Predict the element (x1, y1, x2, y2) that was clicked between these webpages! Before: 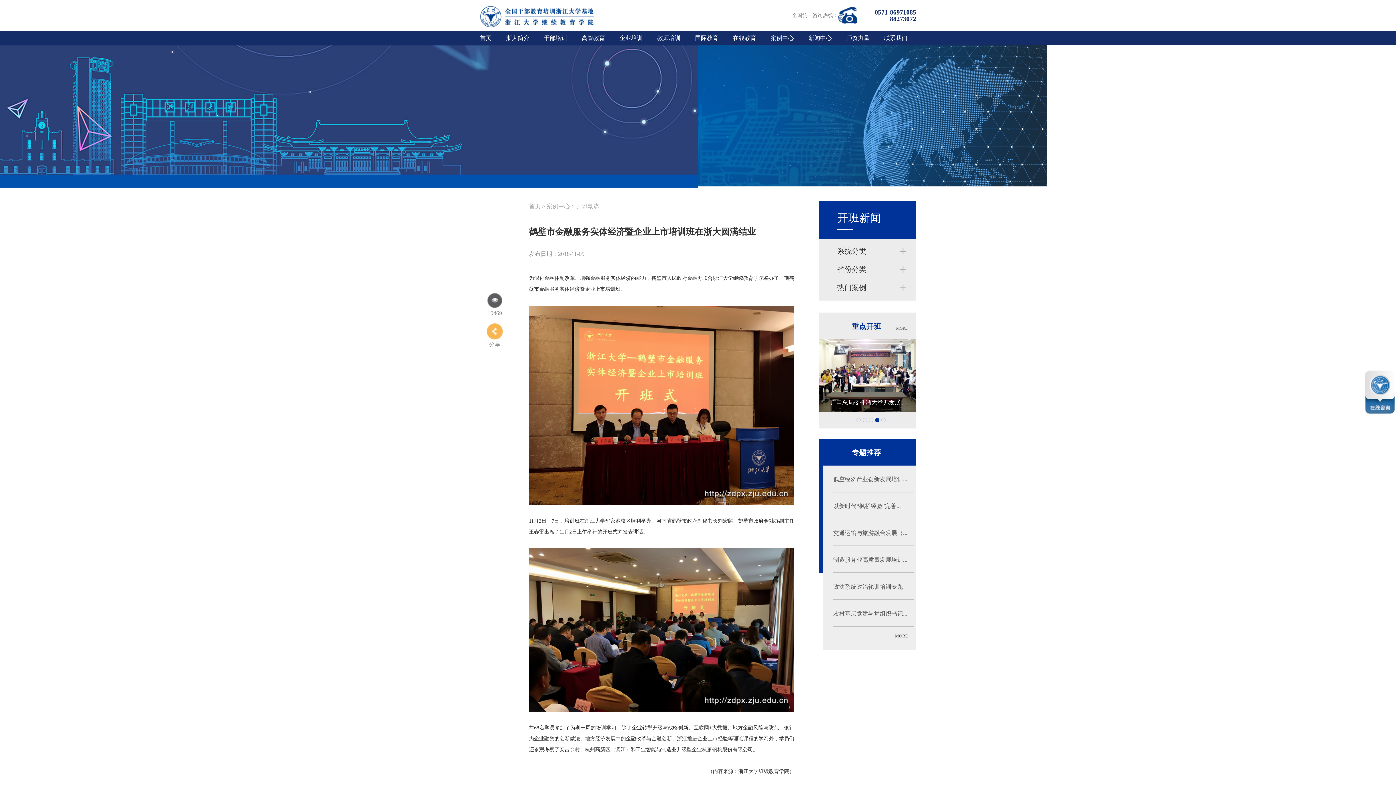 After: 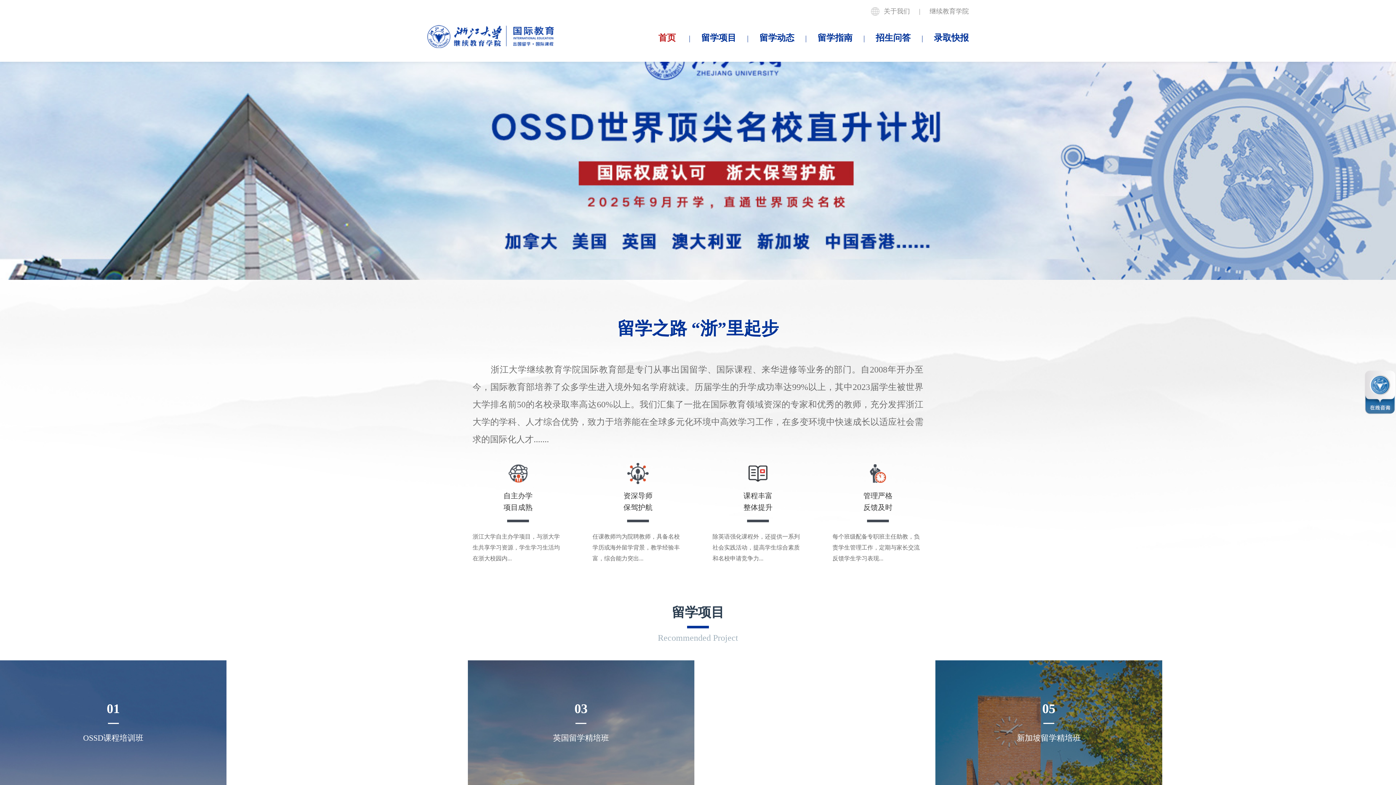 Action: label: 国际教育 bbox: (688, 31, 725, 44)